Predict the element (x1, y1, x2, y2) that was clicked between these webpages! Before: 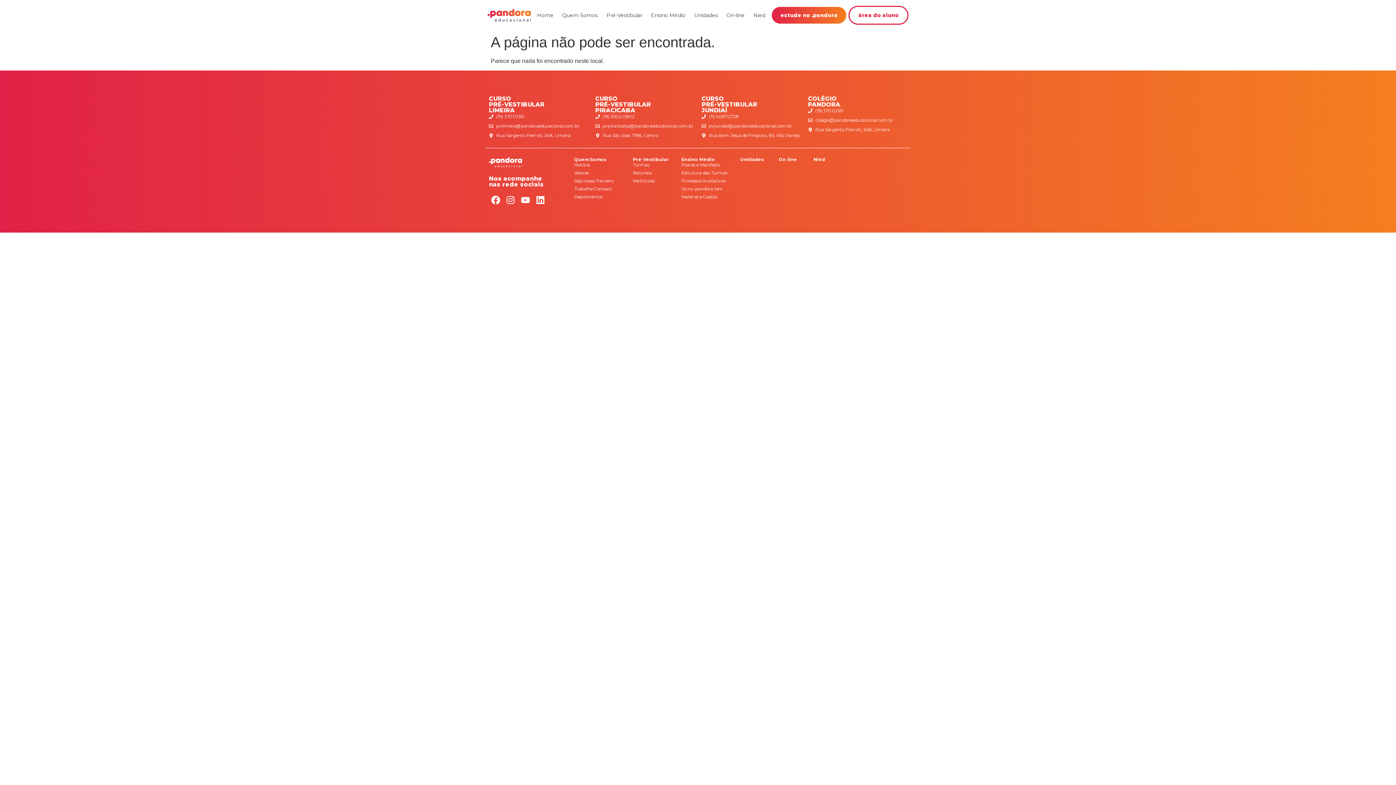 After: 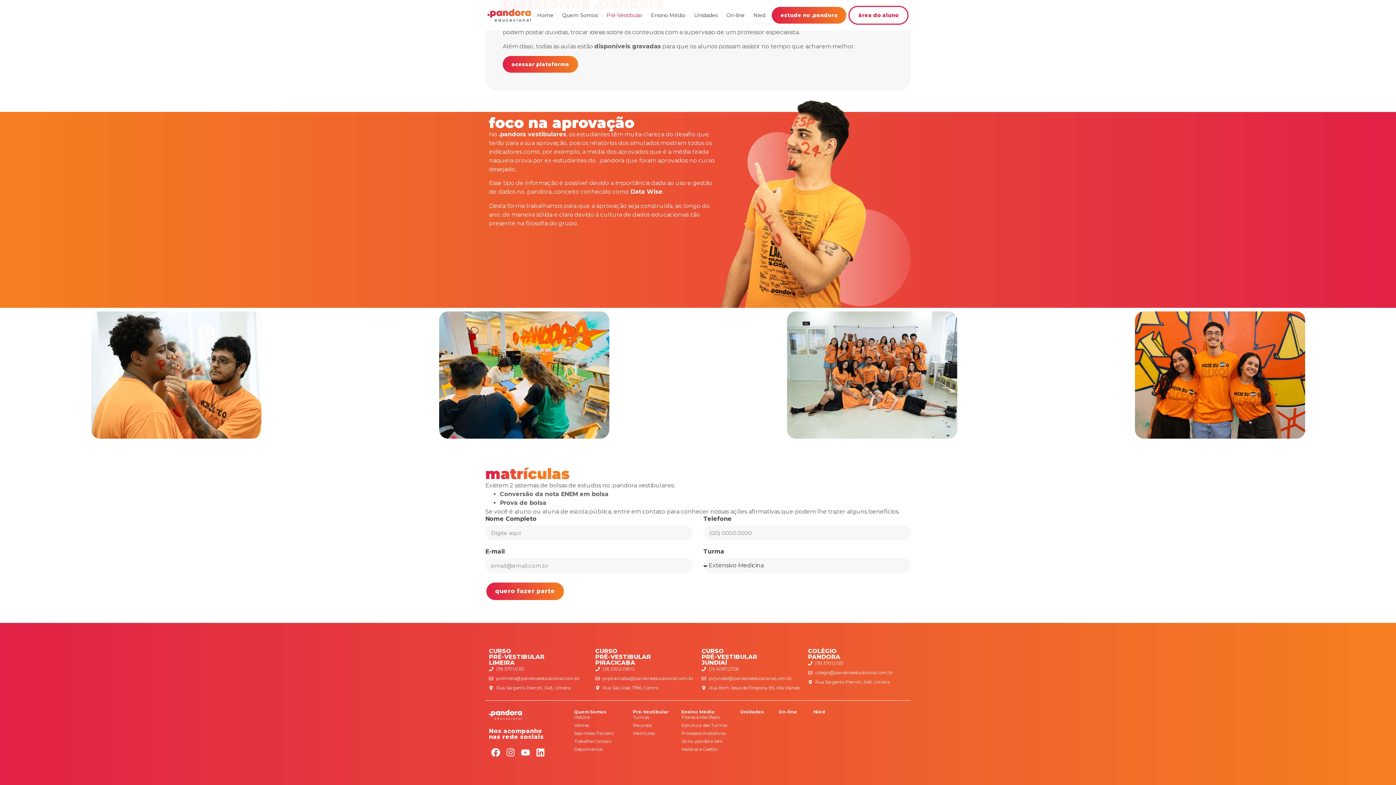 Action: label: Matrículas bbox: (632, 177, 674, 184)